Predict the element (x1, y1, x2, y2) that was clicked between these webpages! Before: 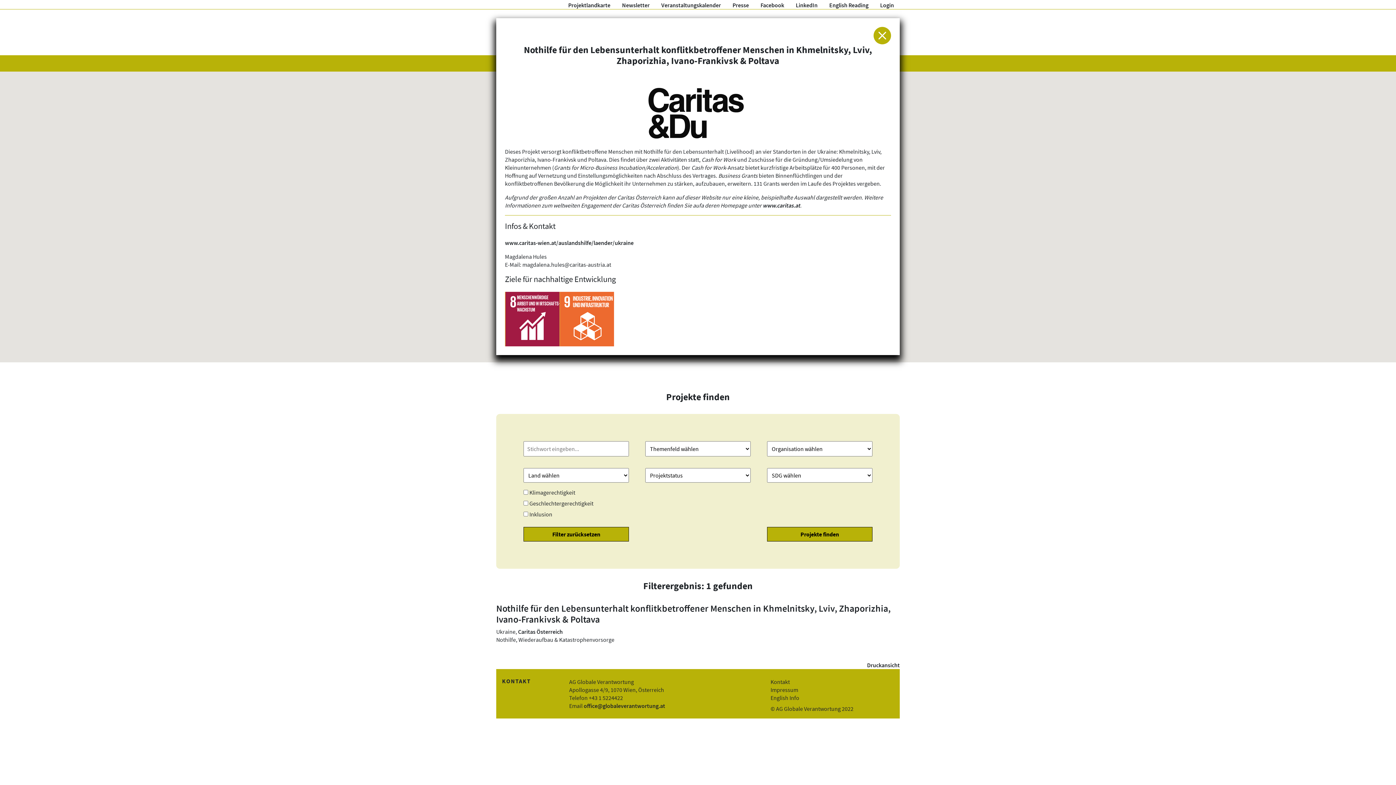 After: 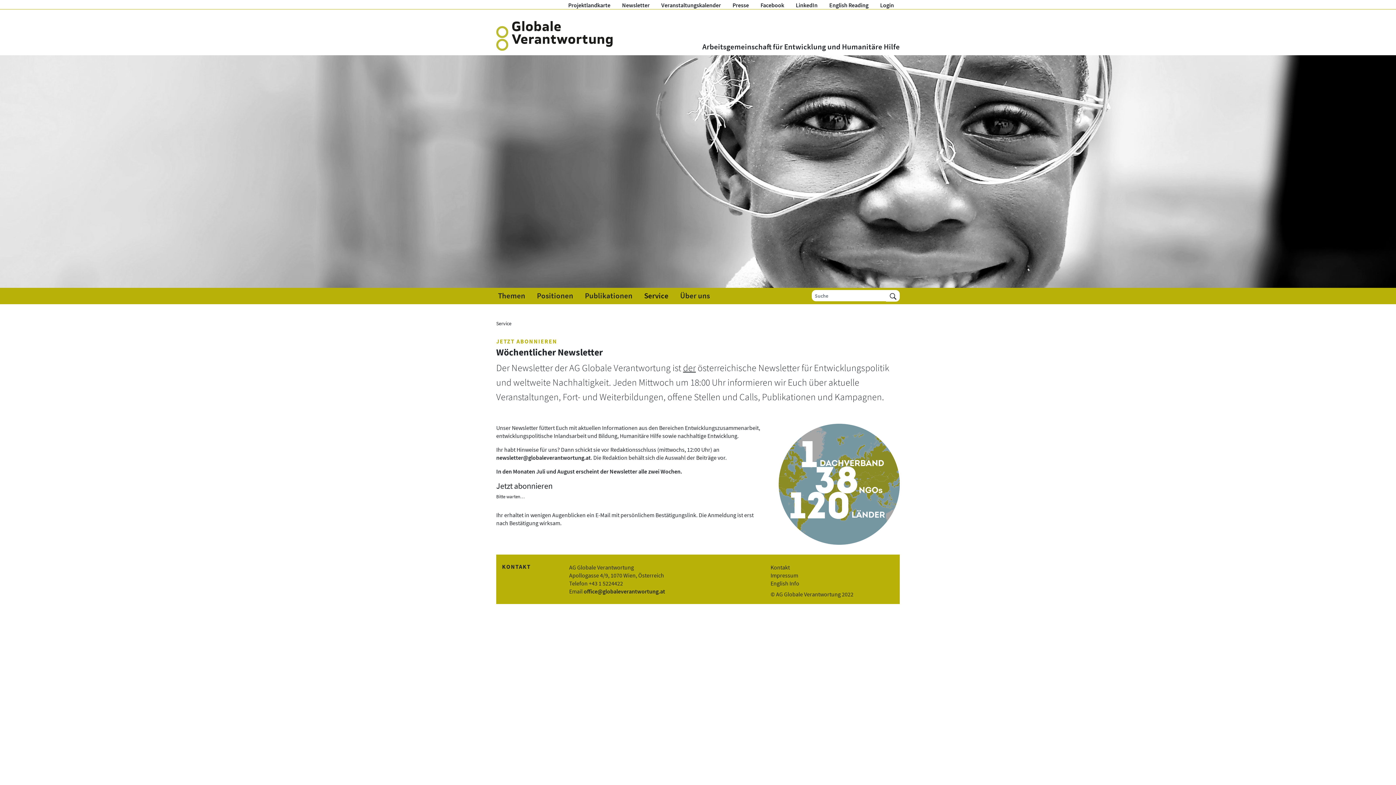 Action: label: Newsletter bbox: (616, 0, 655, 9)